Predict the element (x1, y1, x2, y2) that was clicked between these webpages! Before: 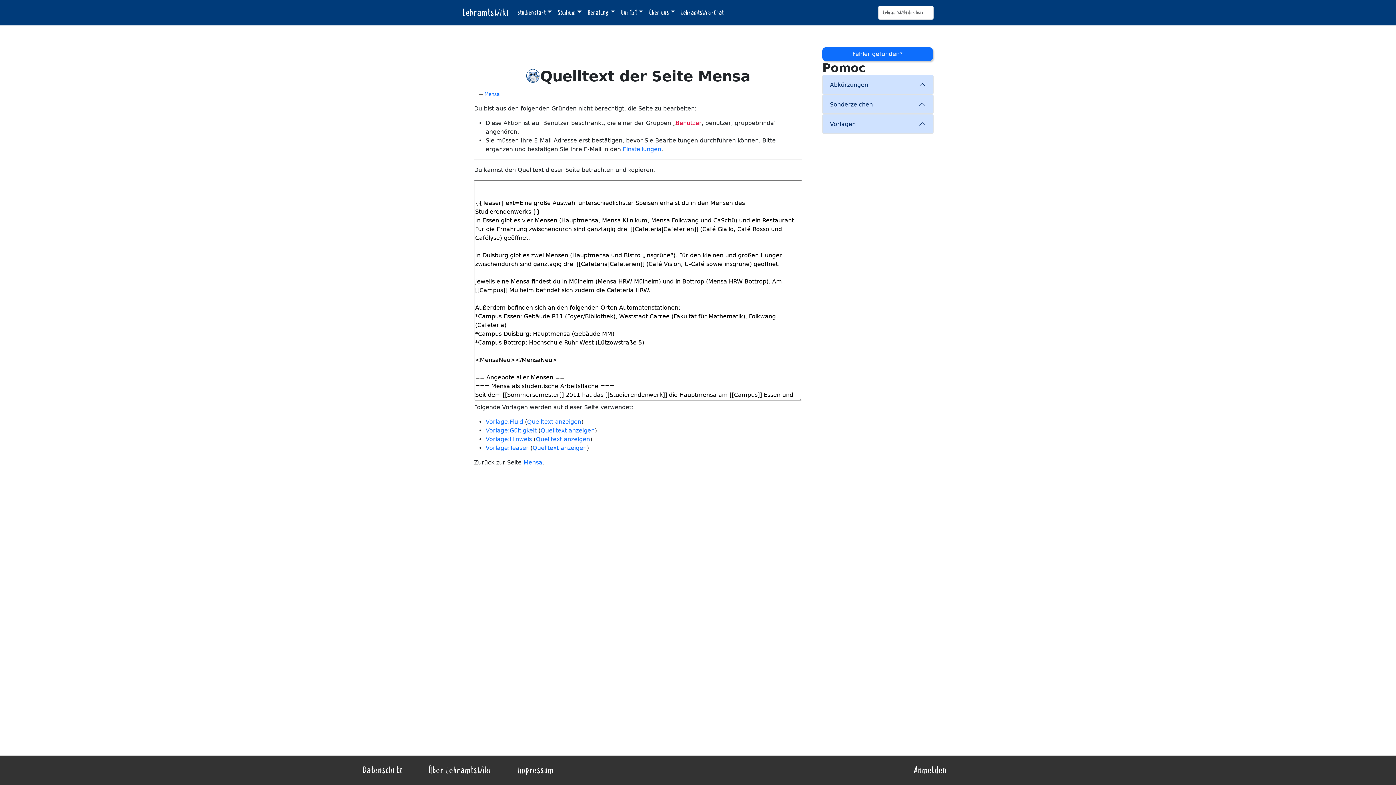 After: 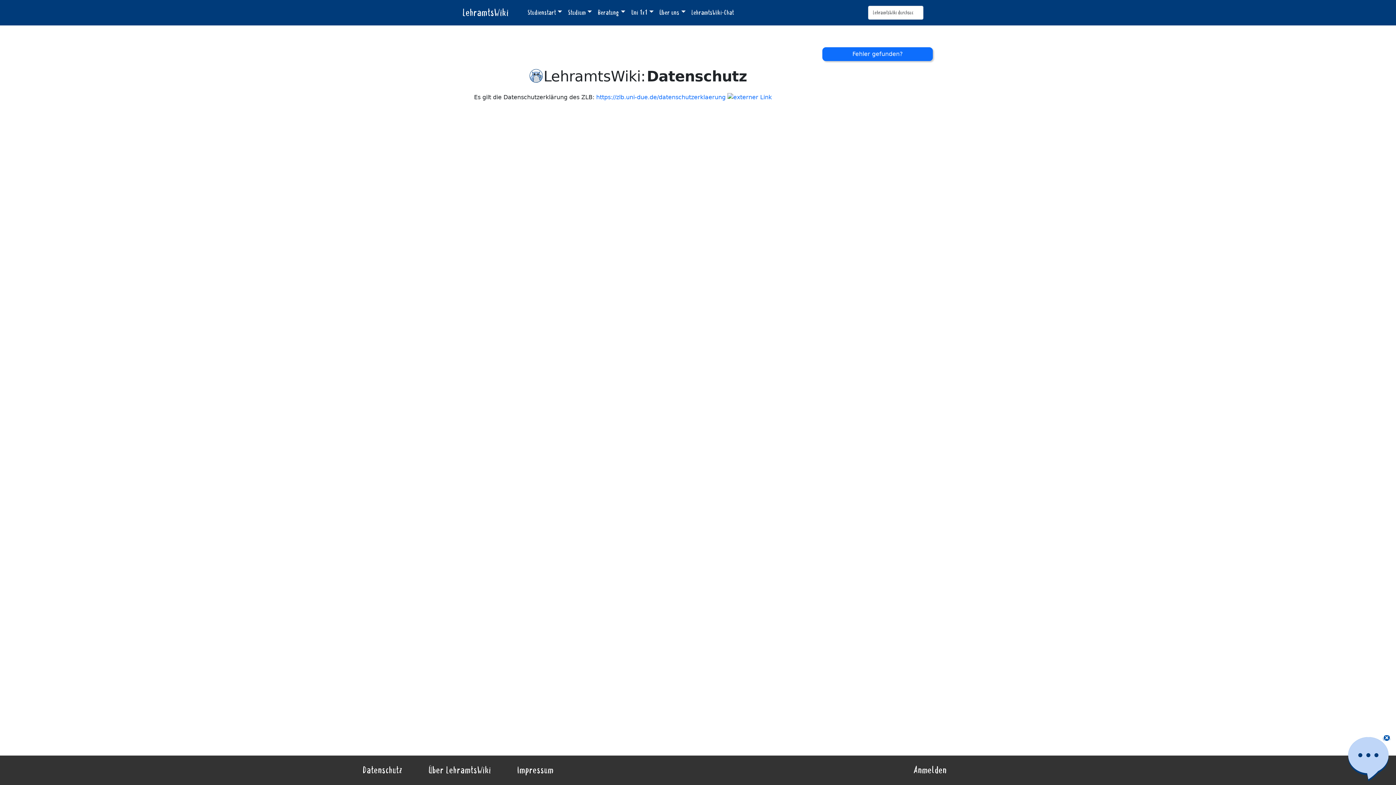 Action: label: Datenschutz bbox: (362, 765, 402, 775)